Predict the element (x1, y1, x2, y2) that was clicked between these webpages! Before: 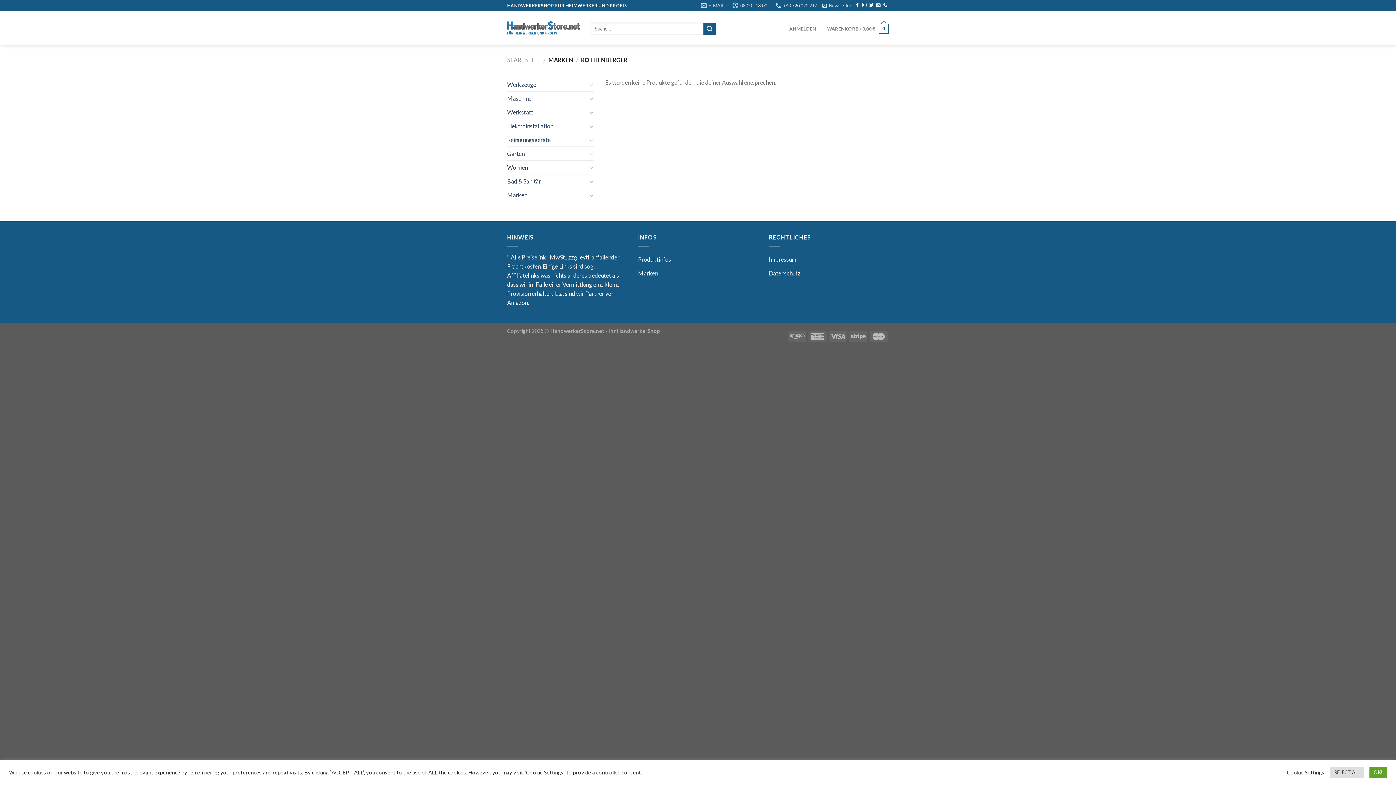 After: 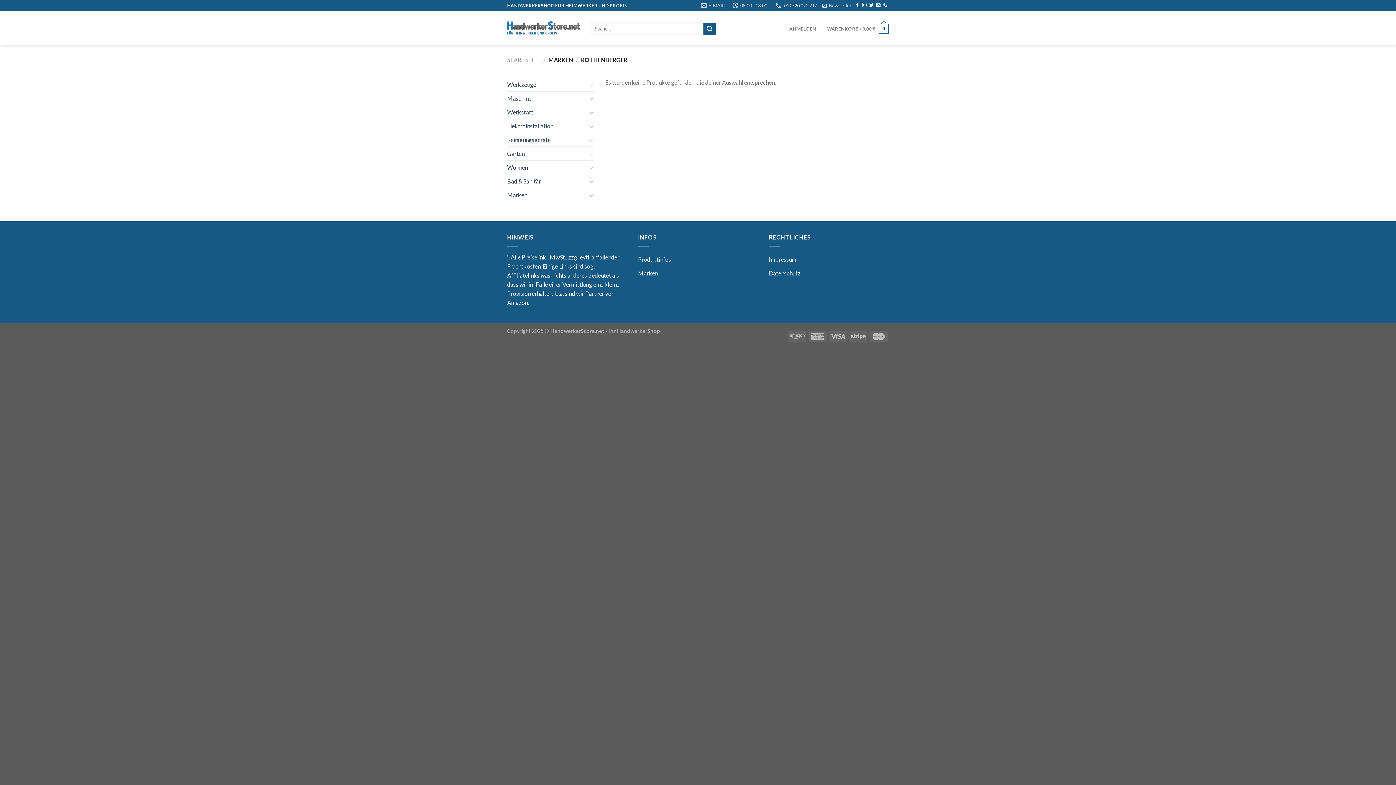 Action: bbox: (1369, 767, 1387, 778) label: OK!